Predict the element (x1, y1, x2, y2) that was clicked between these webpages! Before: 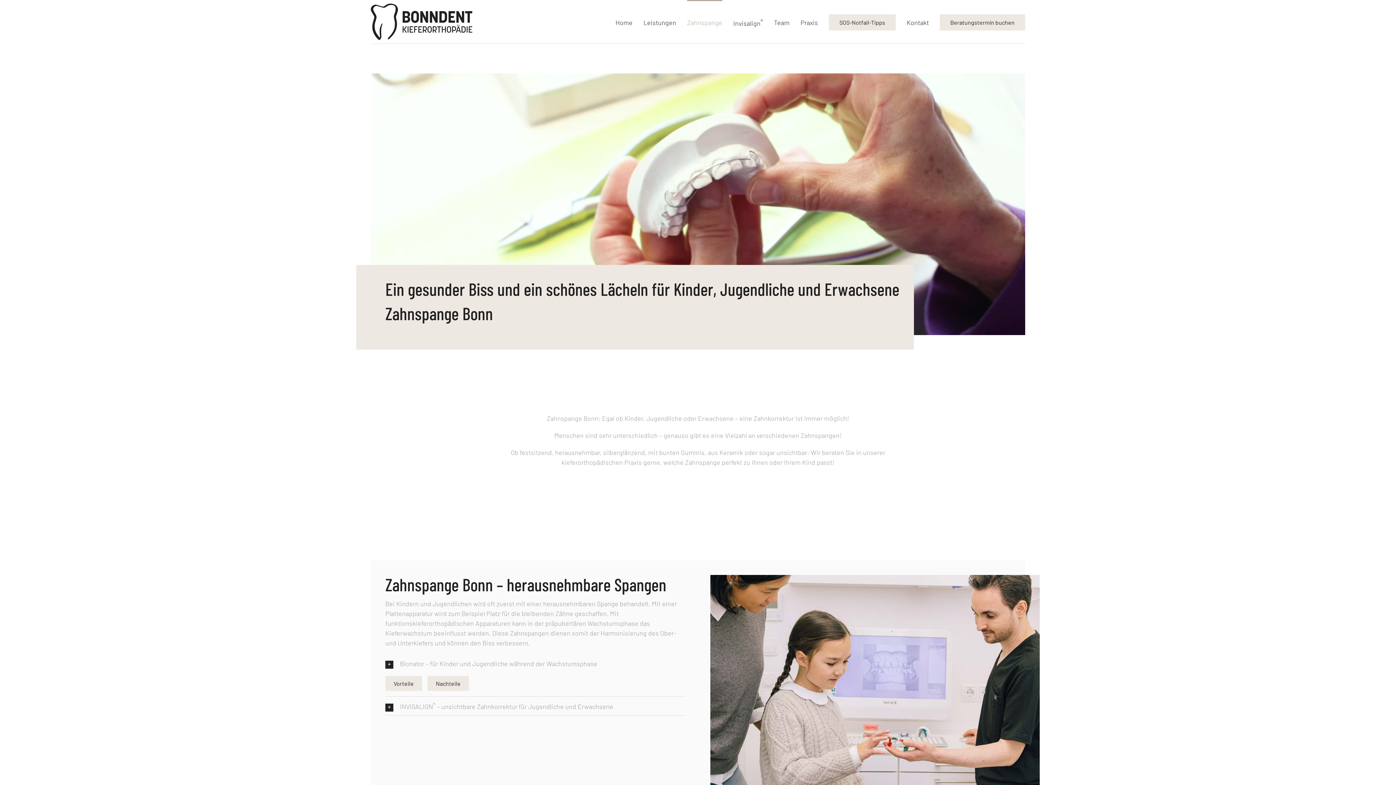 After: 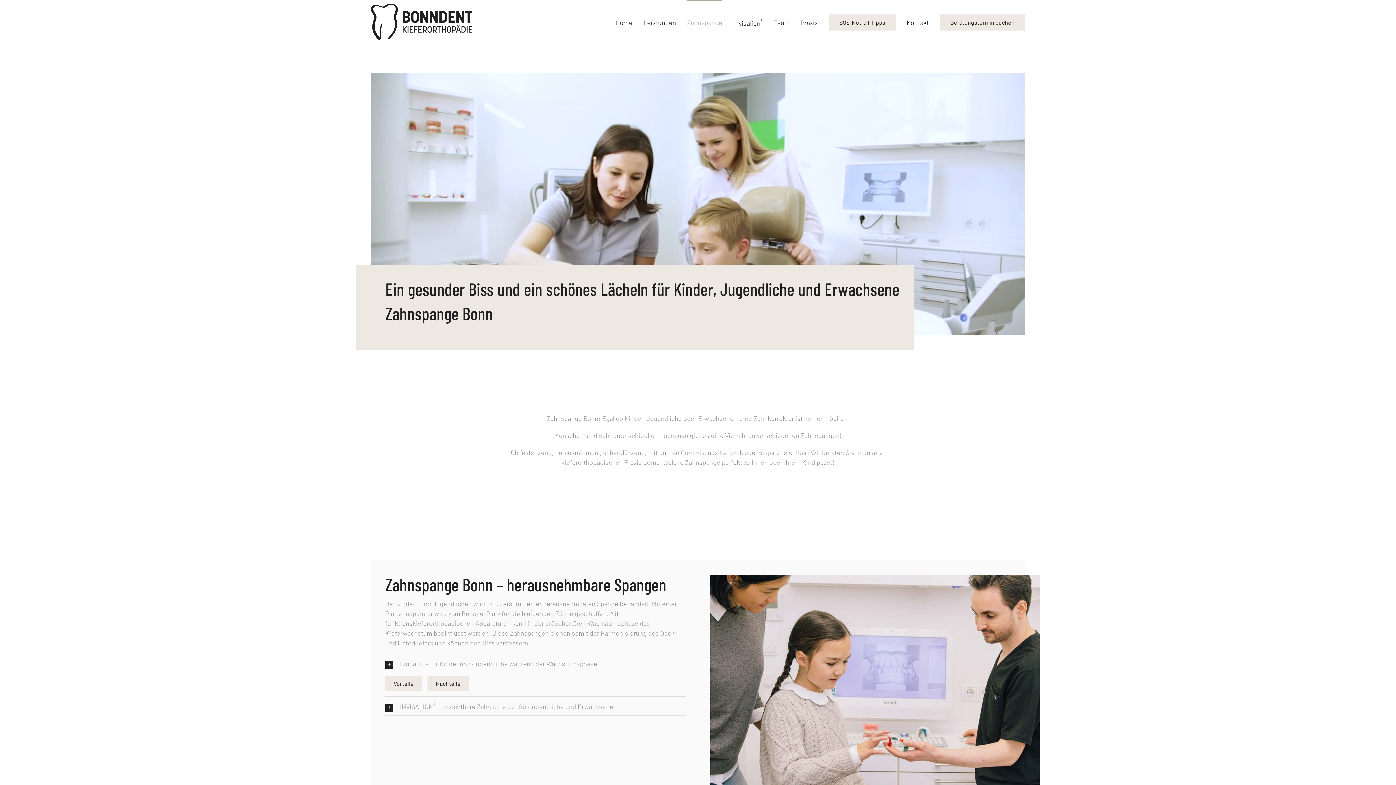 Action: bbox: (687, 0, 722, 43) label: Zahnspange